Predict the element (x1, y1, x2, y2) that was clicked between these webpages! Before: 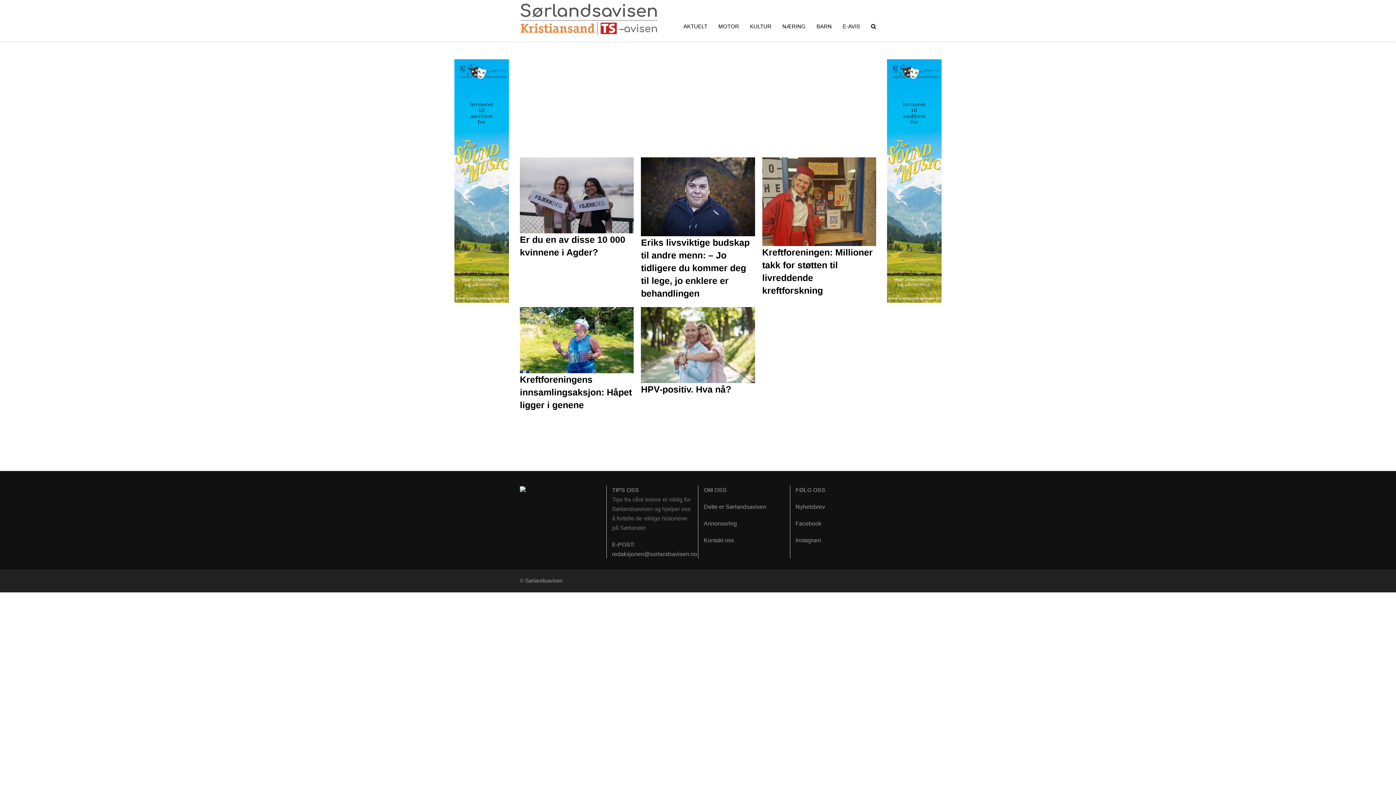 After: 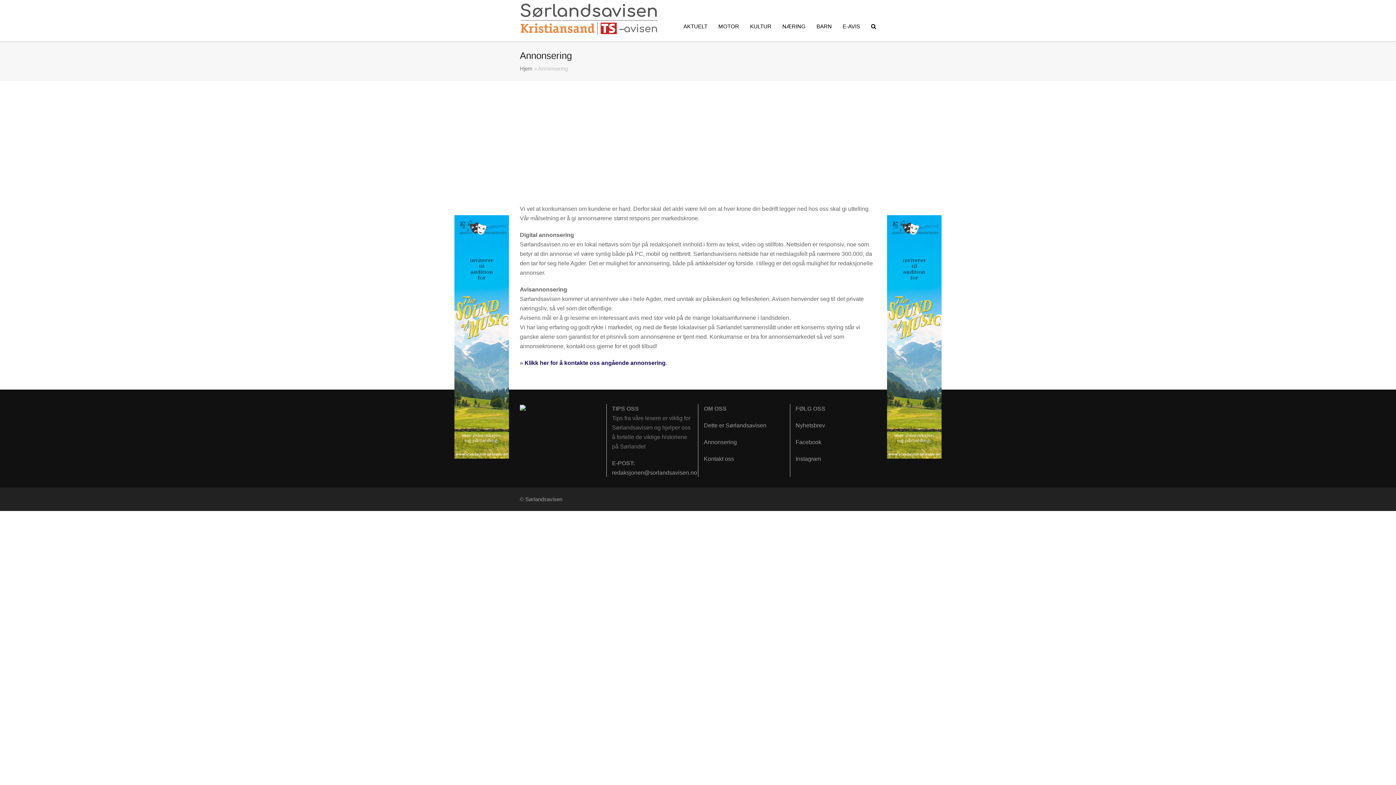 Action: bbox: (704, 520, 737, 527) label: Annonsering